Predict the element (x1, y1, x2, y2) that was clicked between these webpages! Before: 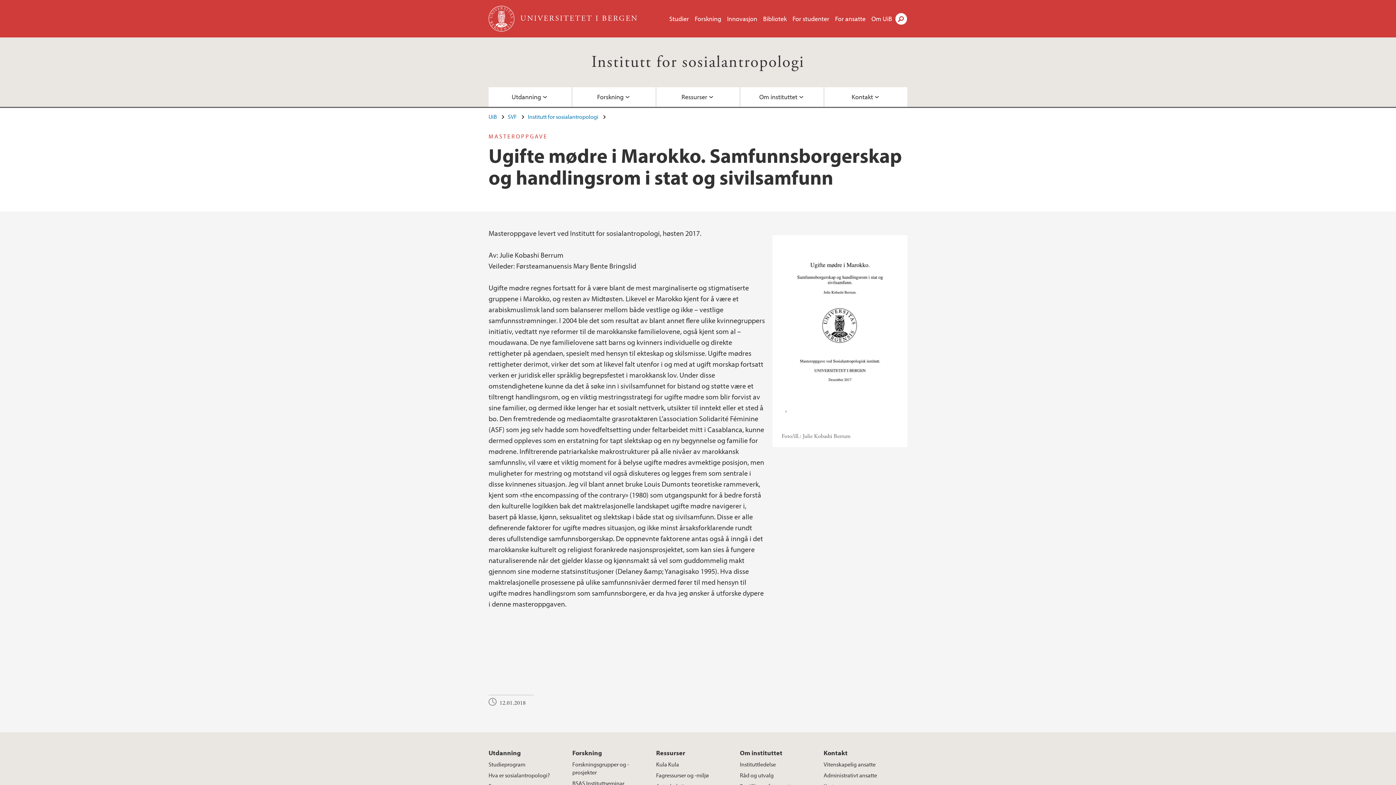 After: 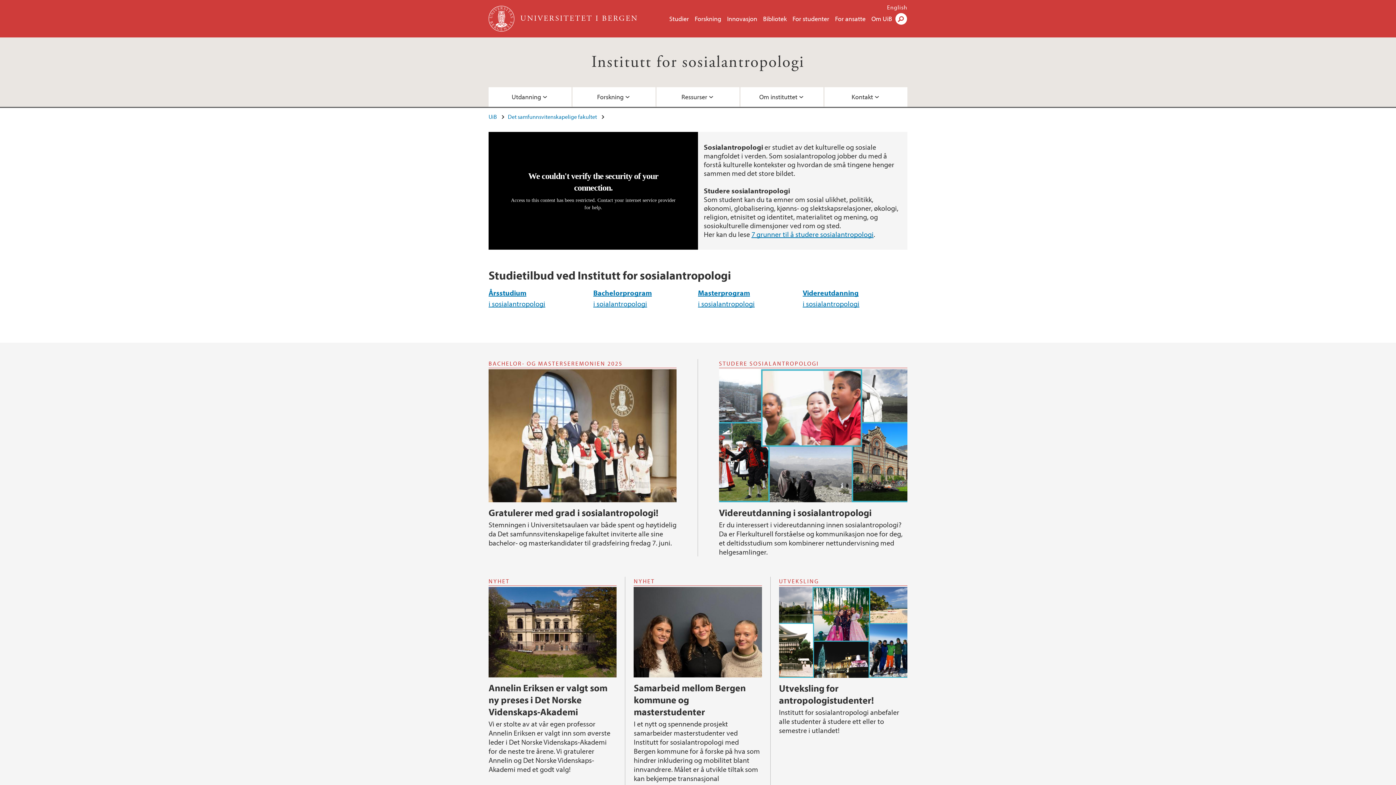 Action: label: Institutt for sosialantropologi bbox: (591, 52, 804, 72)